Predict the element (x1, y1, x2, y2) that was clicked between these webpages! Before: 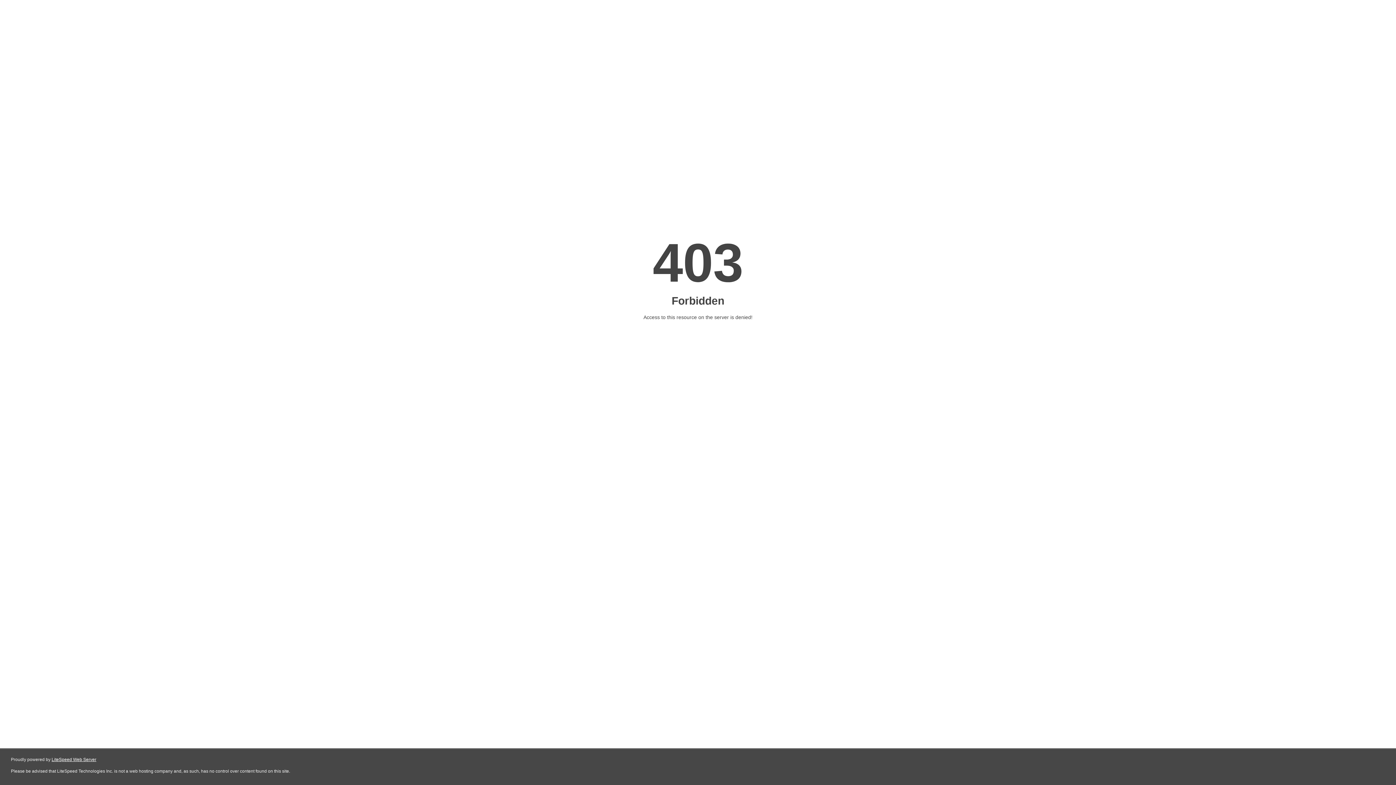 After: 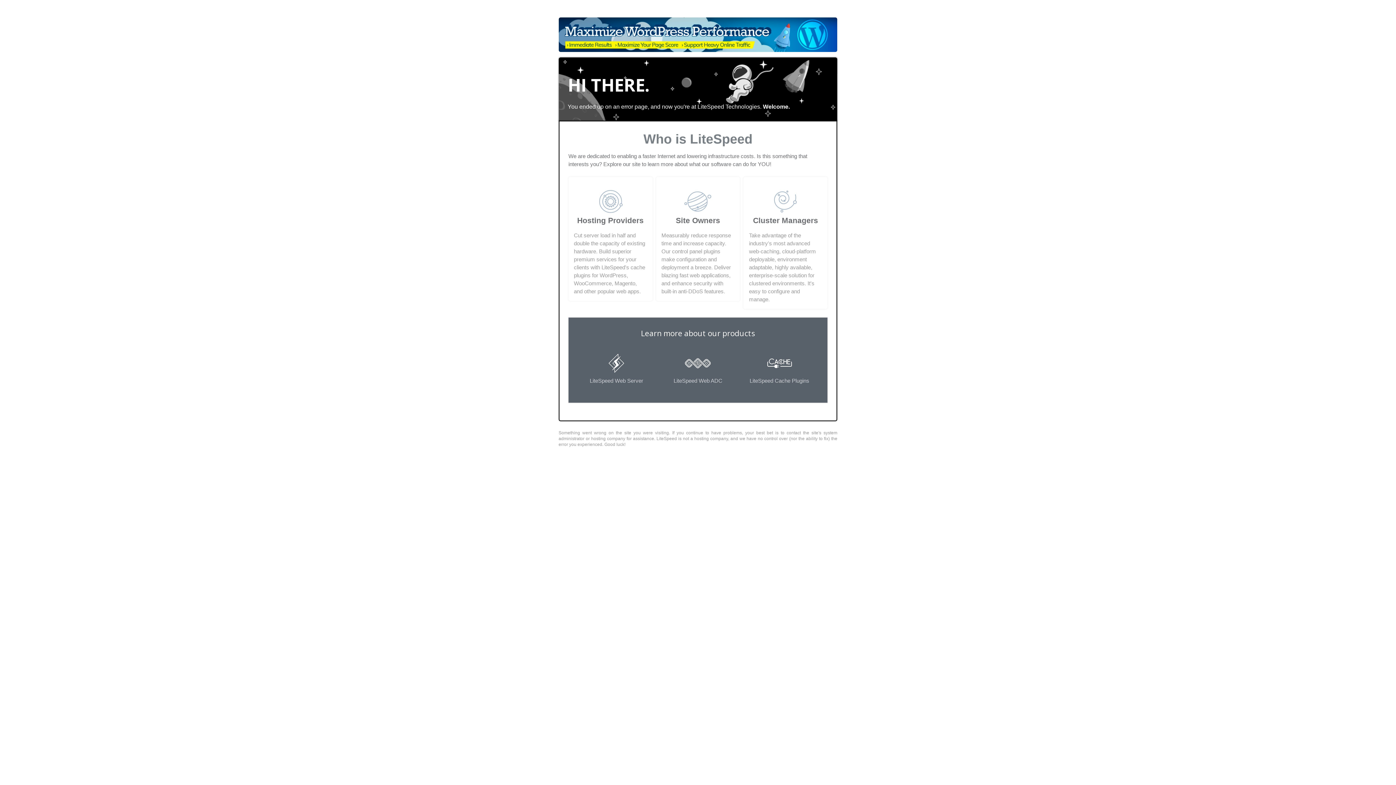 Action: label: LiteSpeed Web Server bbox: (51, 757, 96, 762)